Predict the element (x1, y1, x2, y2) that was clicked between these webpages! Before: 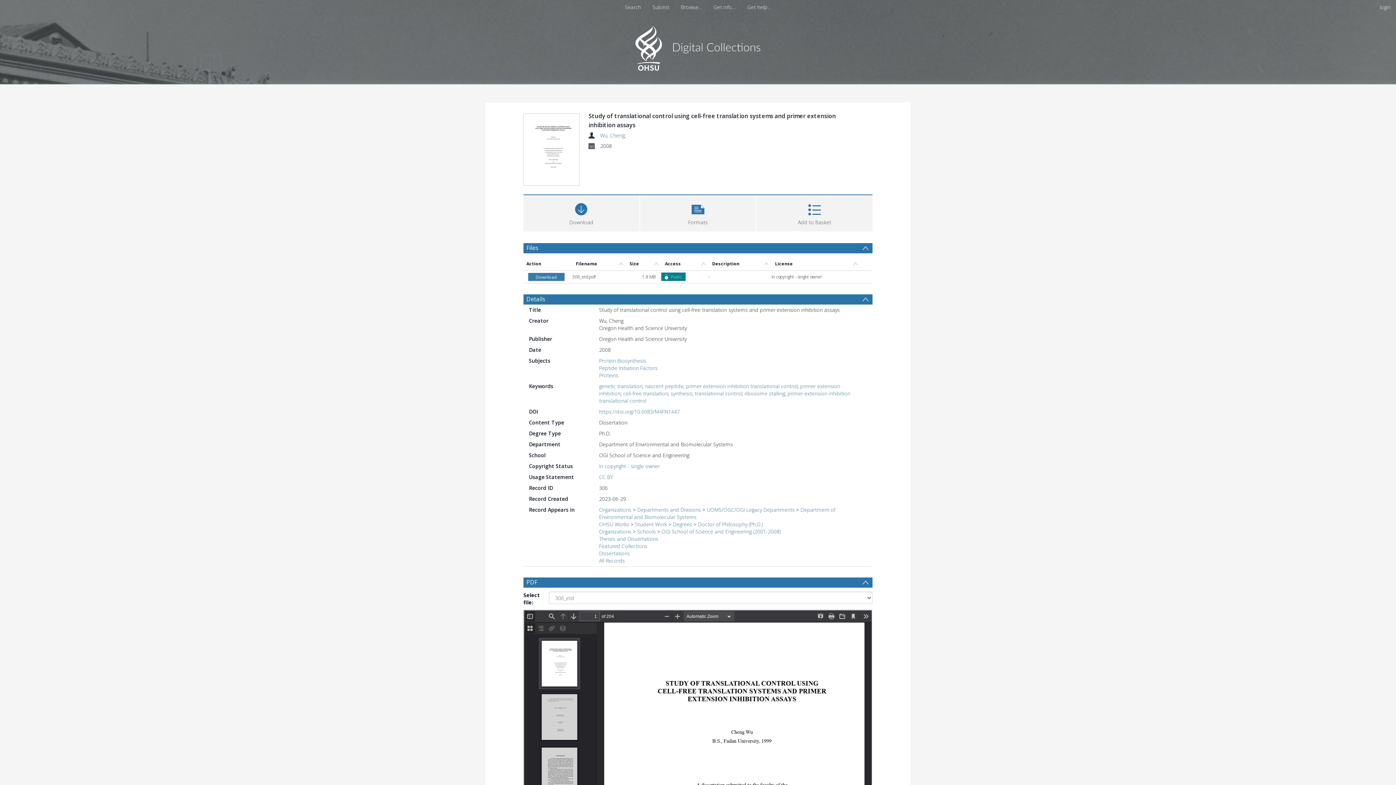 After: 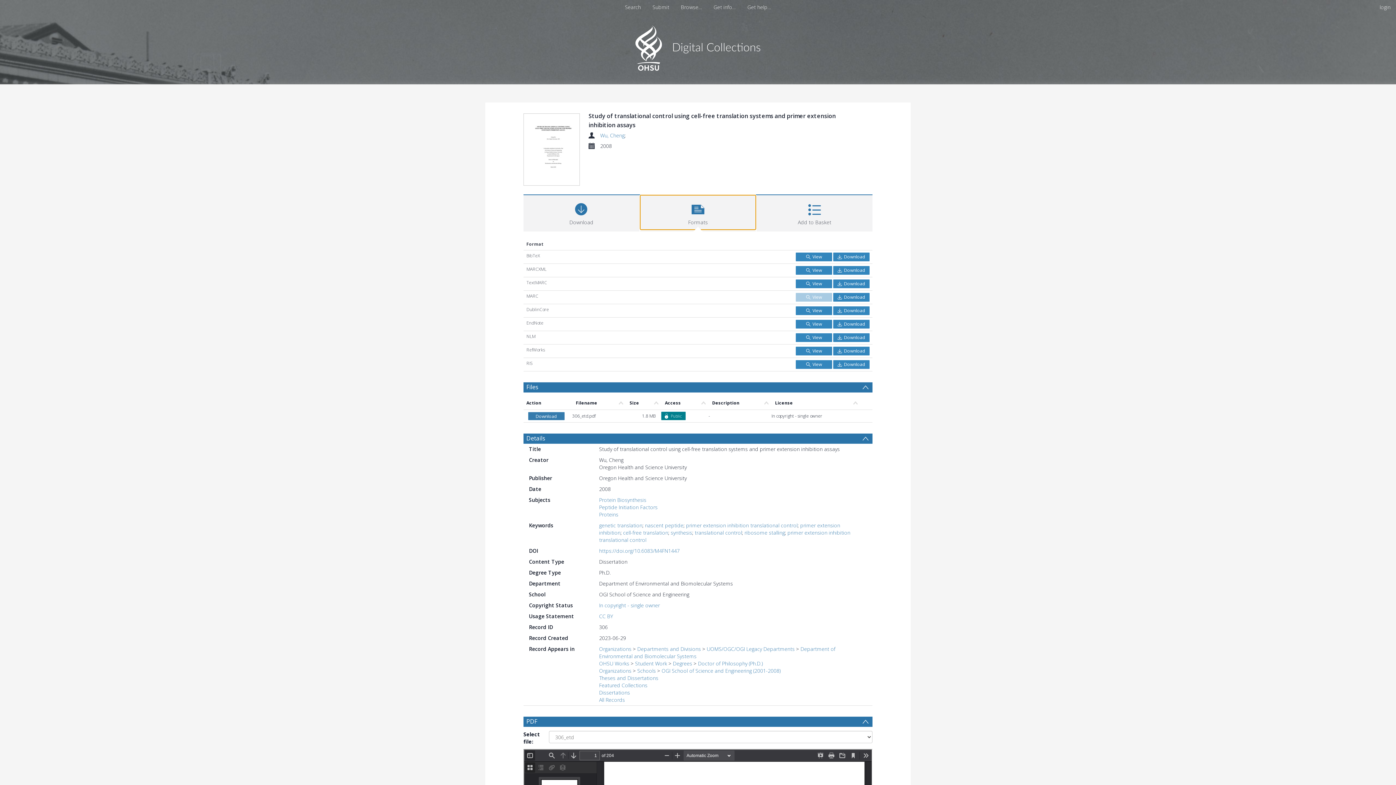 Action: bbox: (640, 195, 756, 229) label: Formats